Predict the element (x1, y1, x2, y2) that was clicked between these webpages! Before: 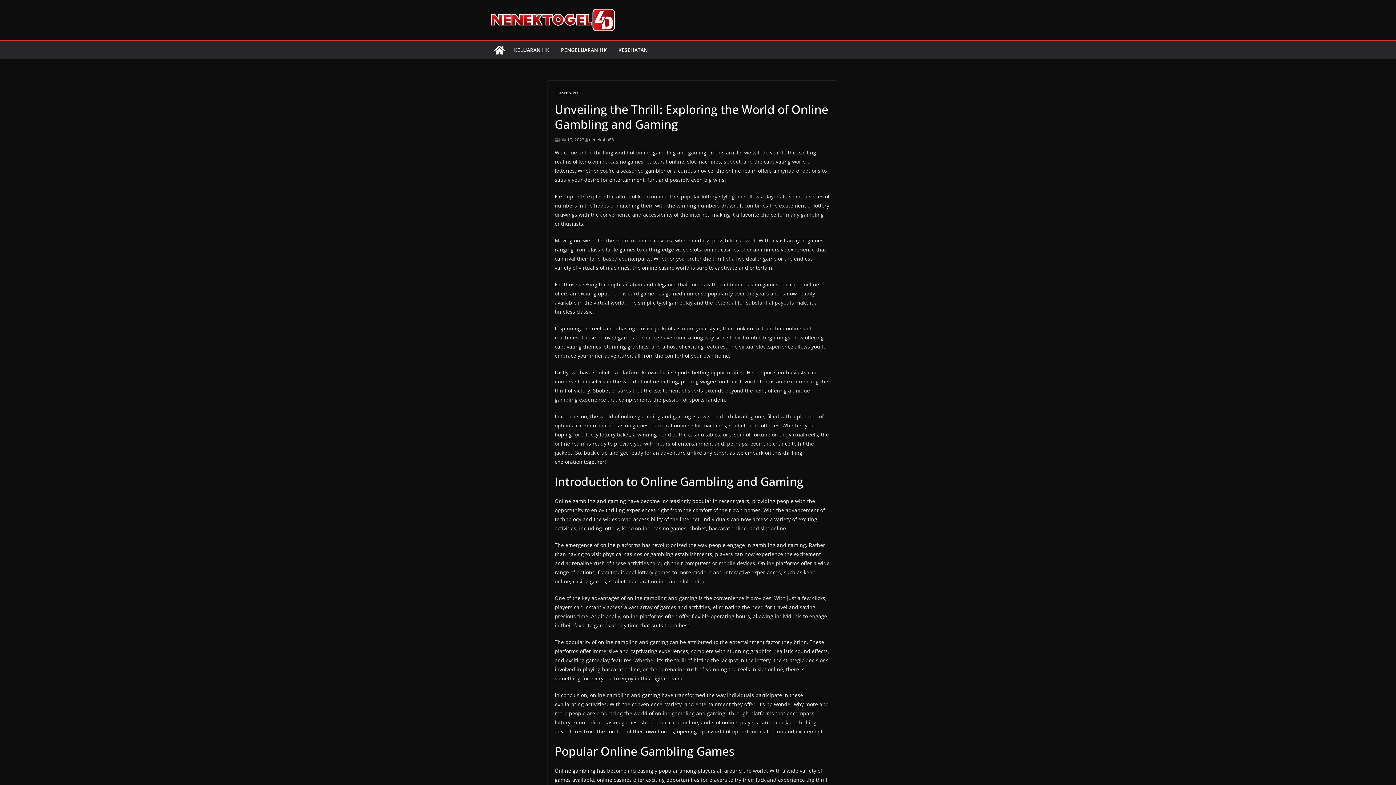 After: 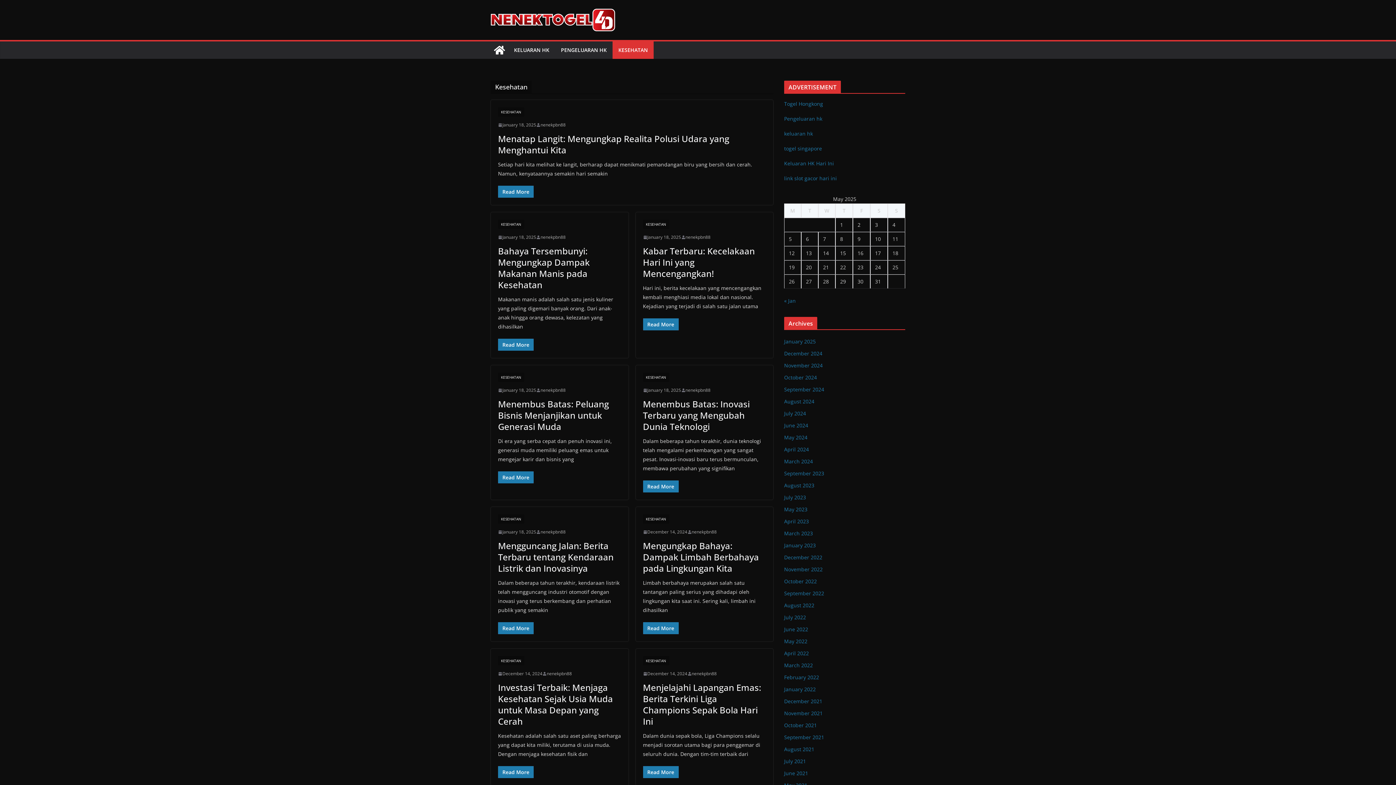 Action: label: KESEHATAN bbox: (554, 88, 581, 97)